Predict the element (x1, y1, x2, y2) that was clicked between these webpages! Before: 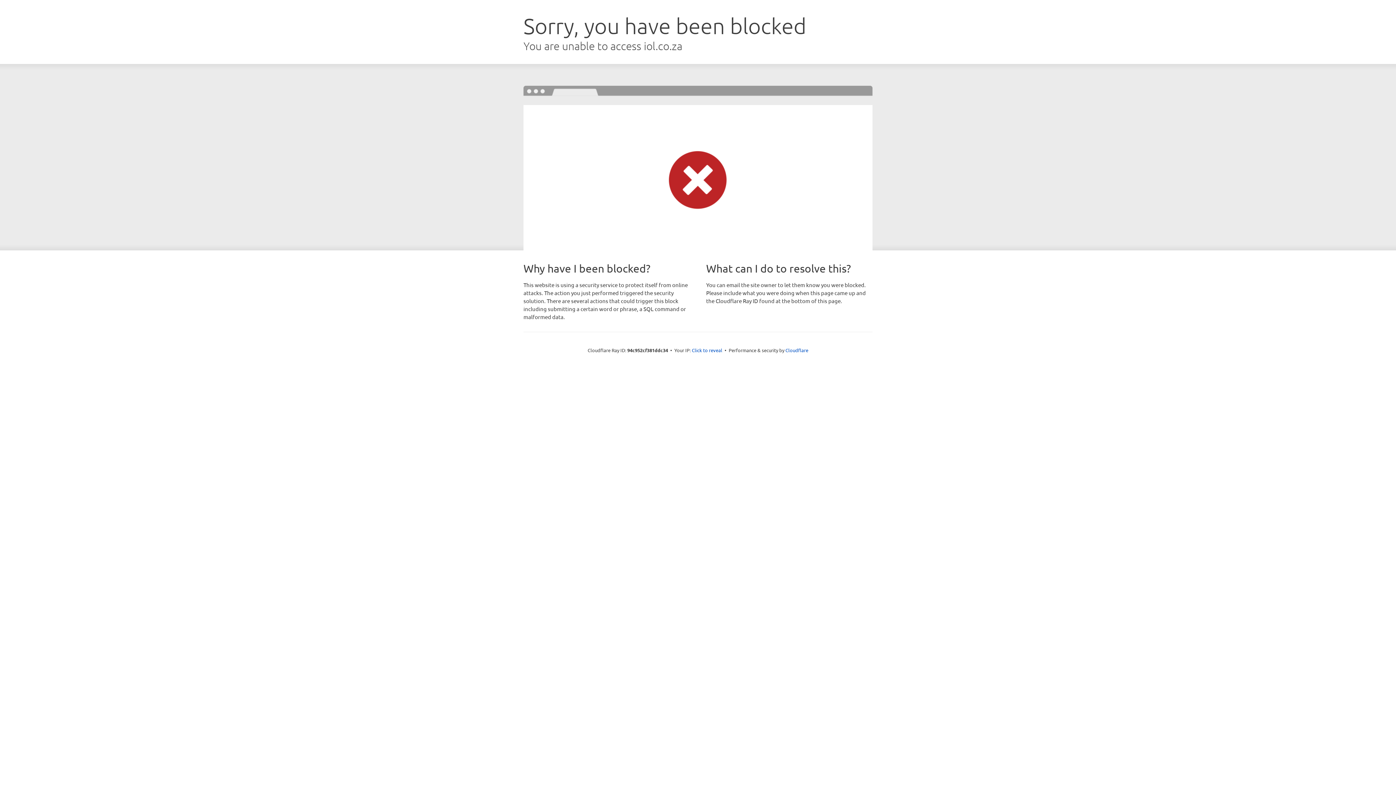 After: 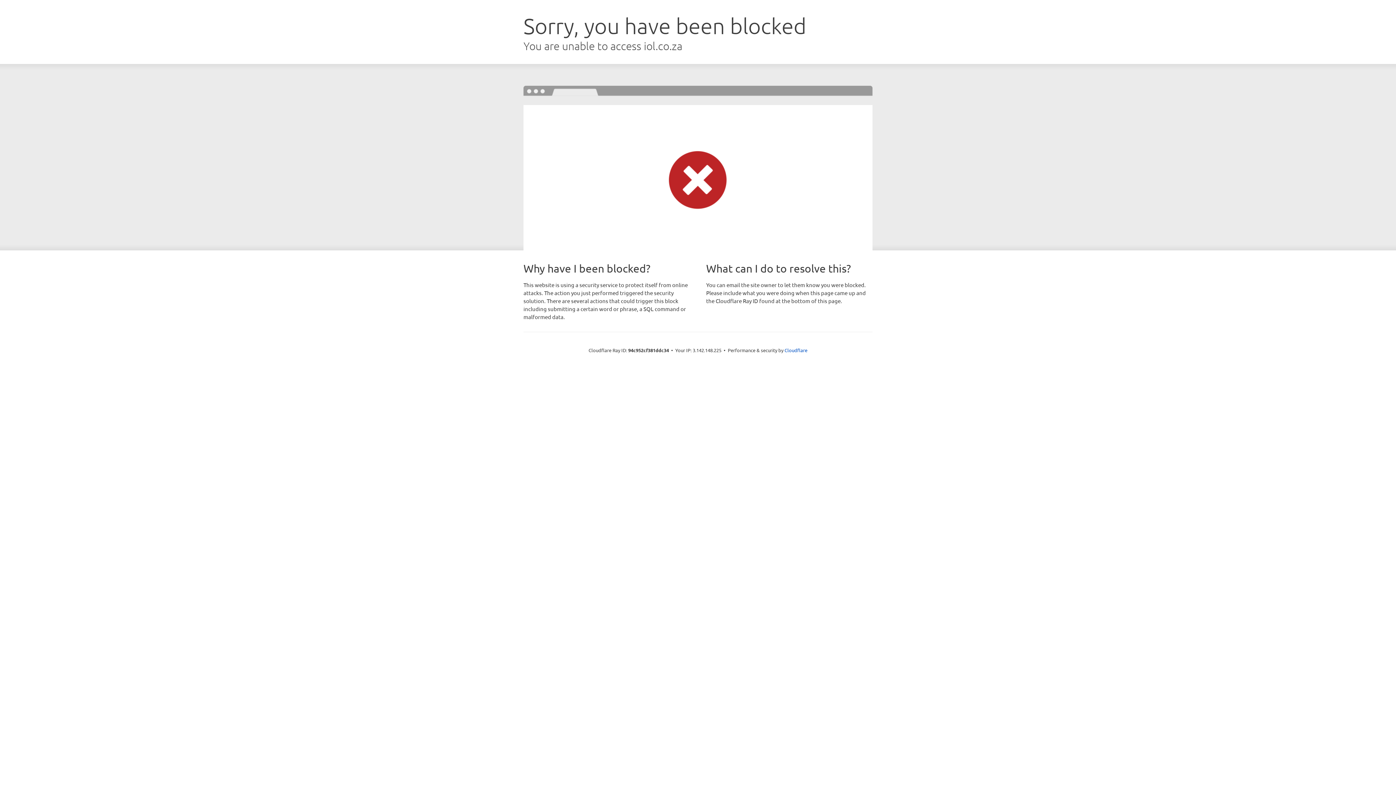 Action: label: Click to reveal bbox: (692, 346, 722, 353)